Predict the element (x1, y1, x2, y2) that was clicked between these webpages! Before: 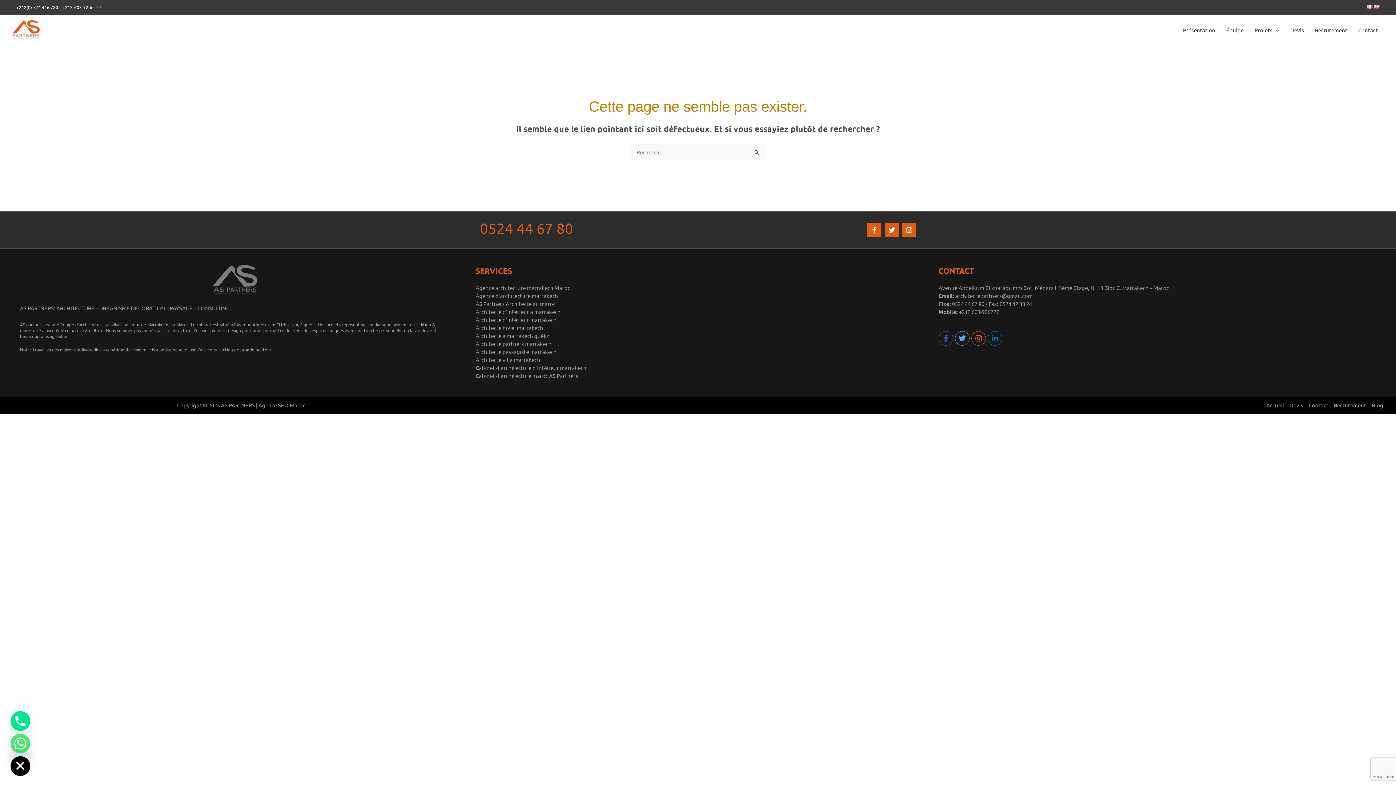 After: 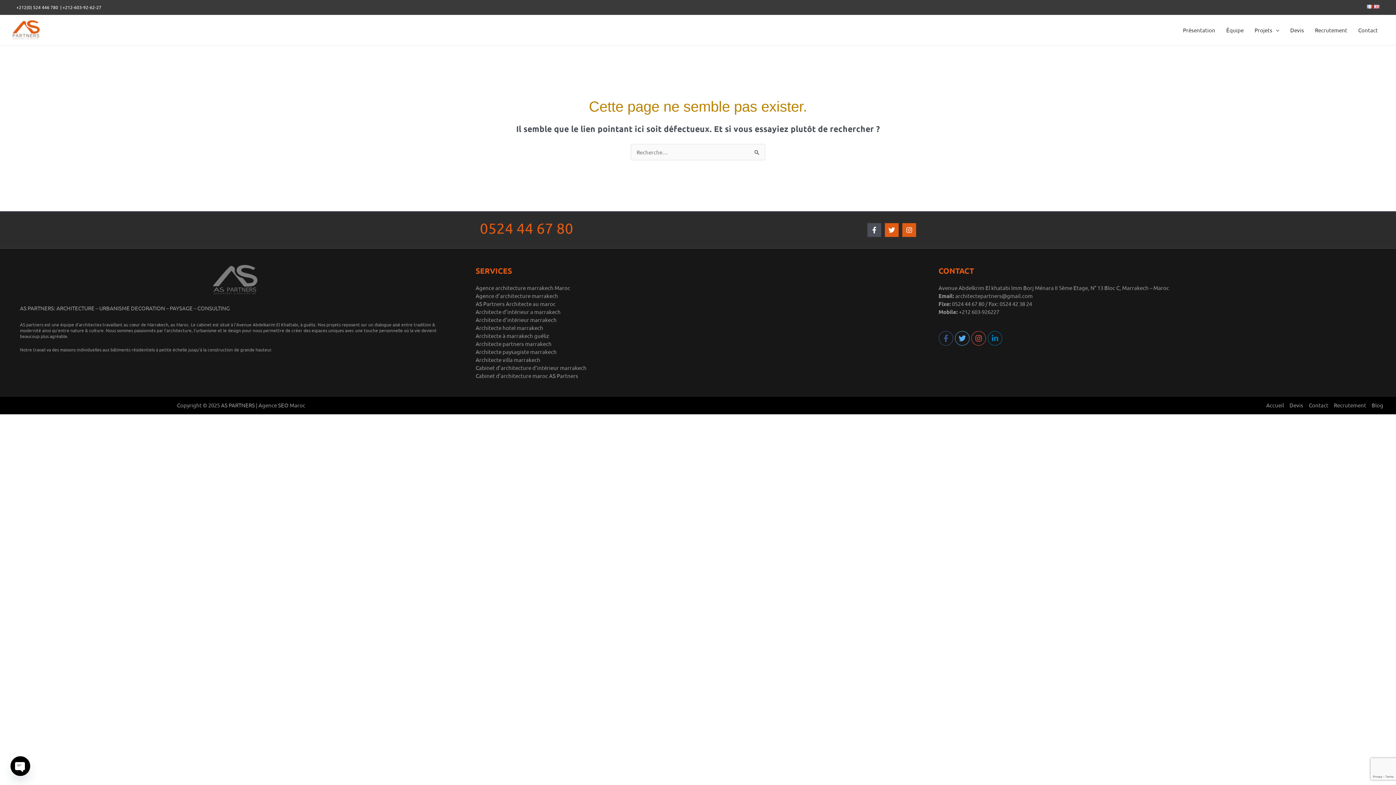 Action: label: Facebook bbox: (867, 223, 881, 236)